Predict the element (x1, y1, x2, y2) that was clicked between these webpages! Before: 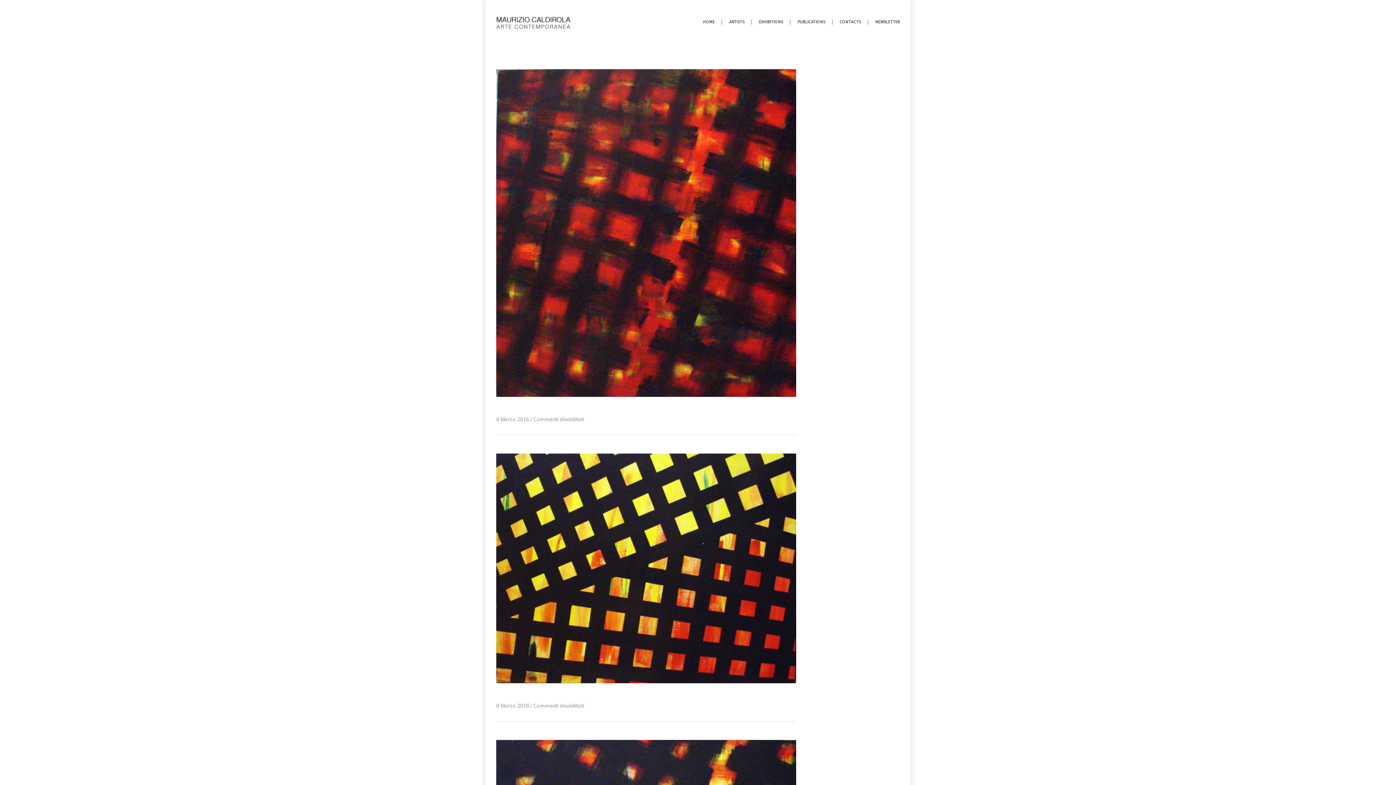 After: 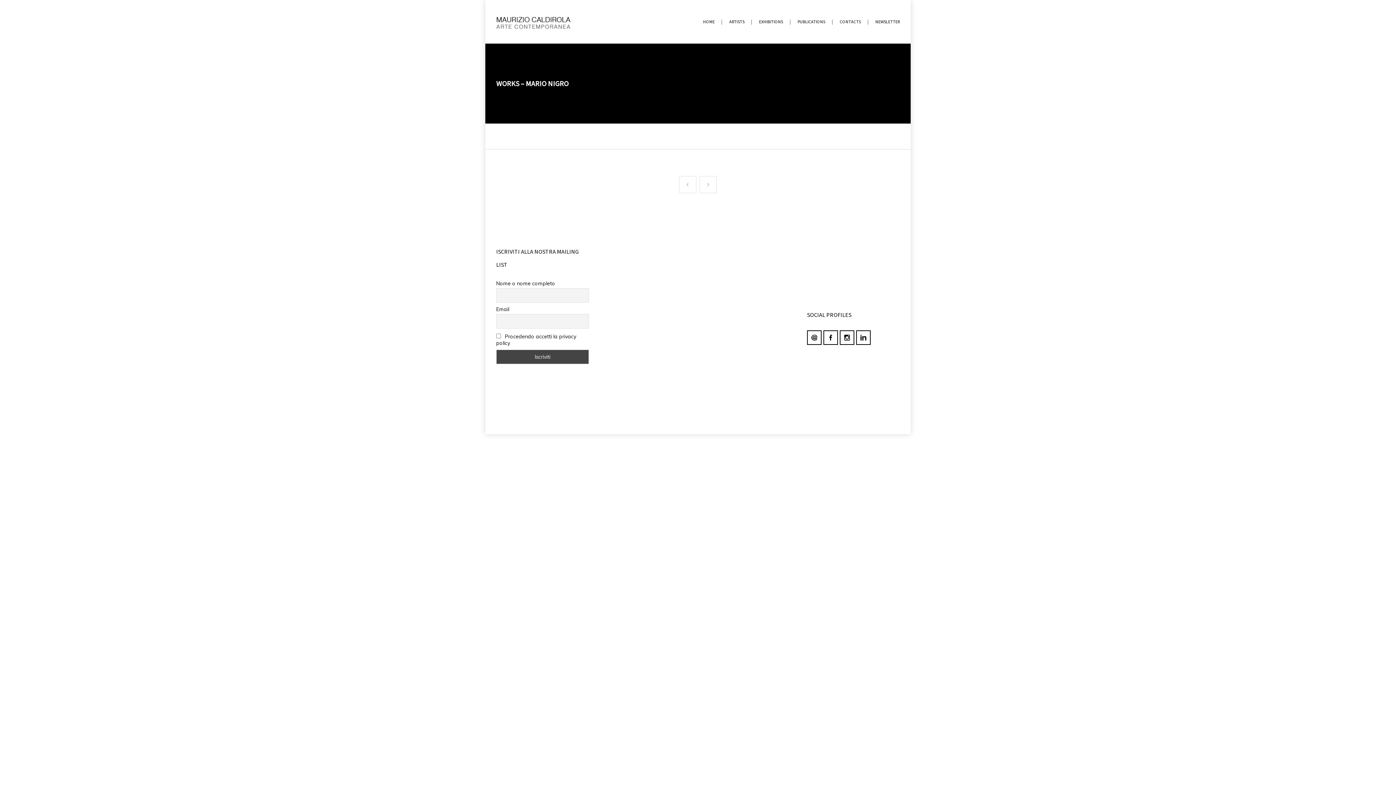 Action: bbox: (496, 402, 562, 413) label: Works – Mario Nigro